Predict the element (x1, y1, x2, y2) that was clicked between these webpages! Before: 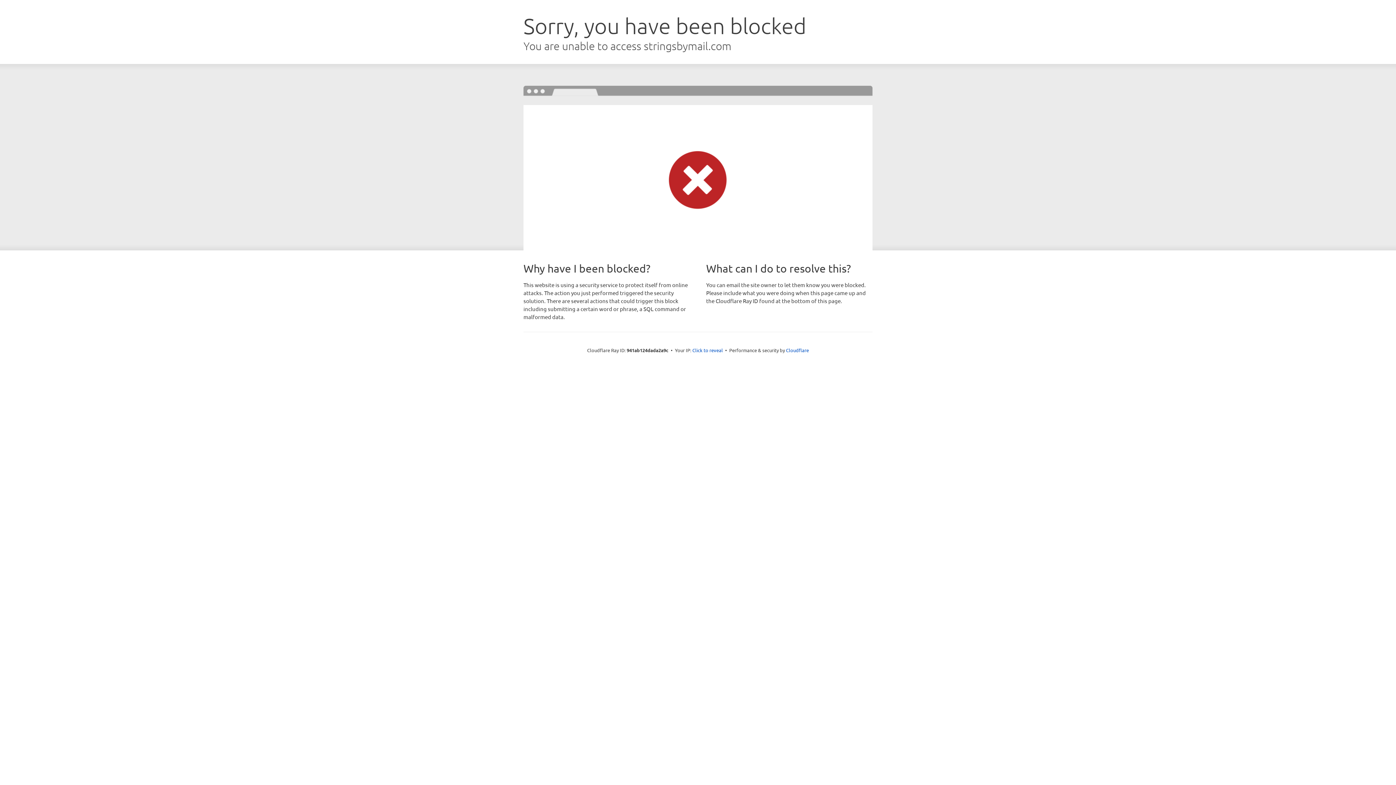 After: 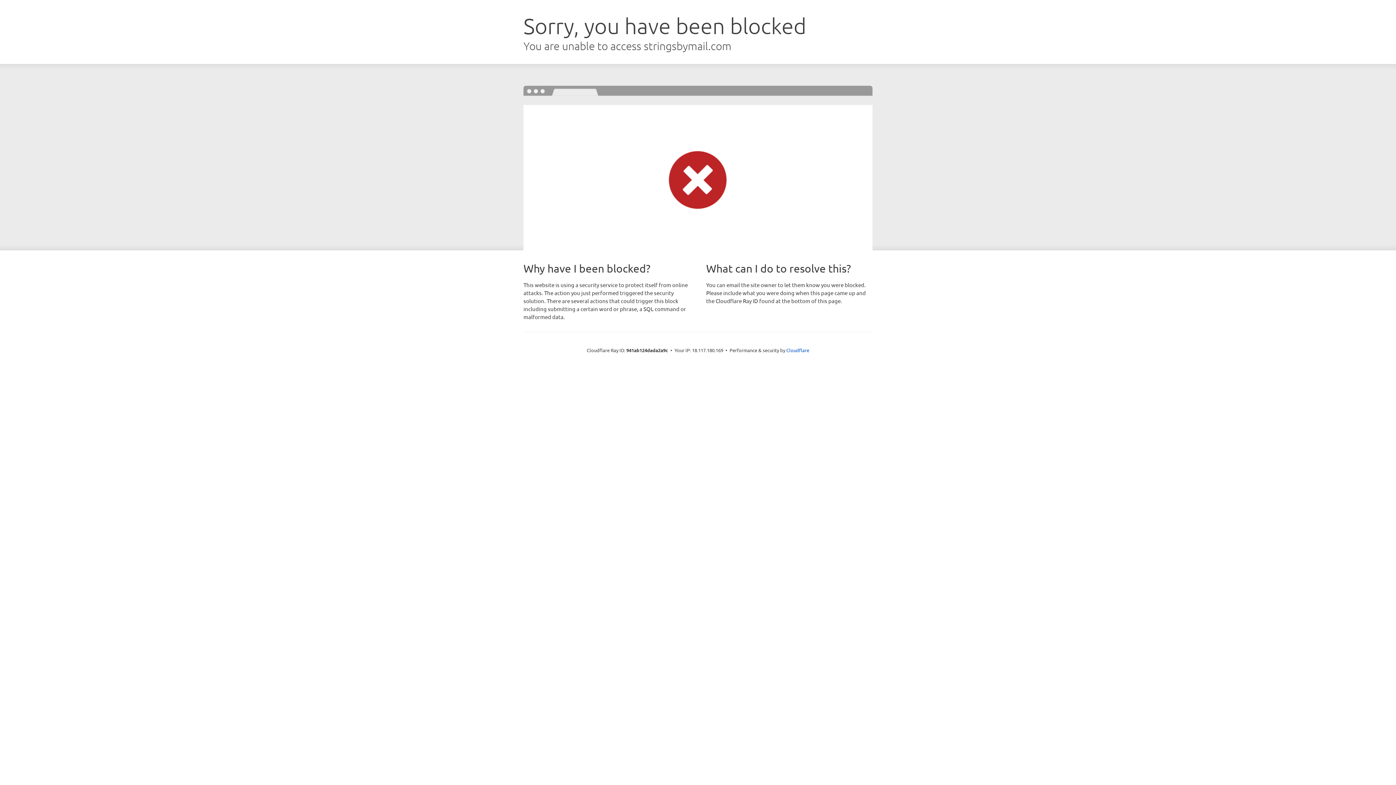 Action: label: Click to reveal bbox: (692, 346, 723, 353)